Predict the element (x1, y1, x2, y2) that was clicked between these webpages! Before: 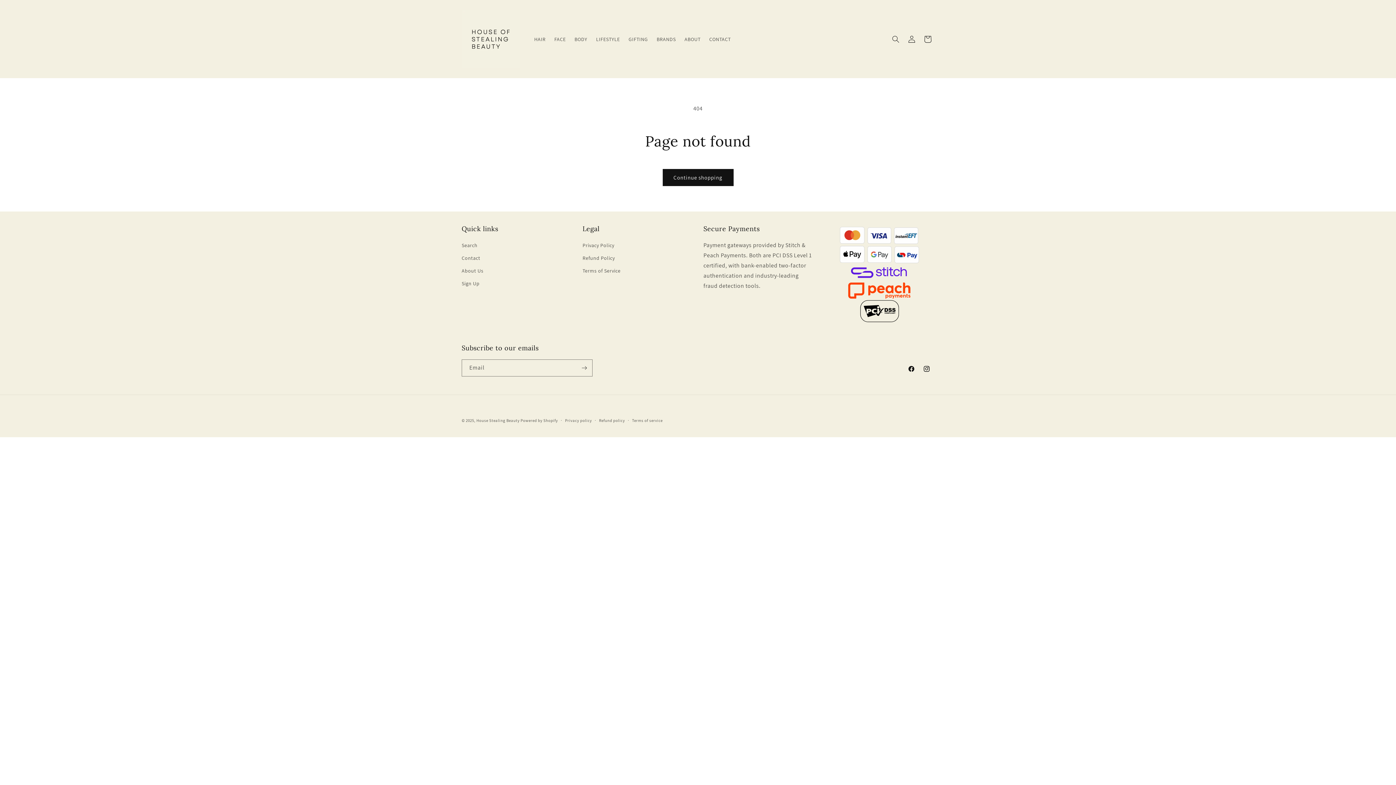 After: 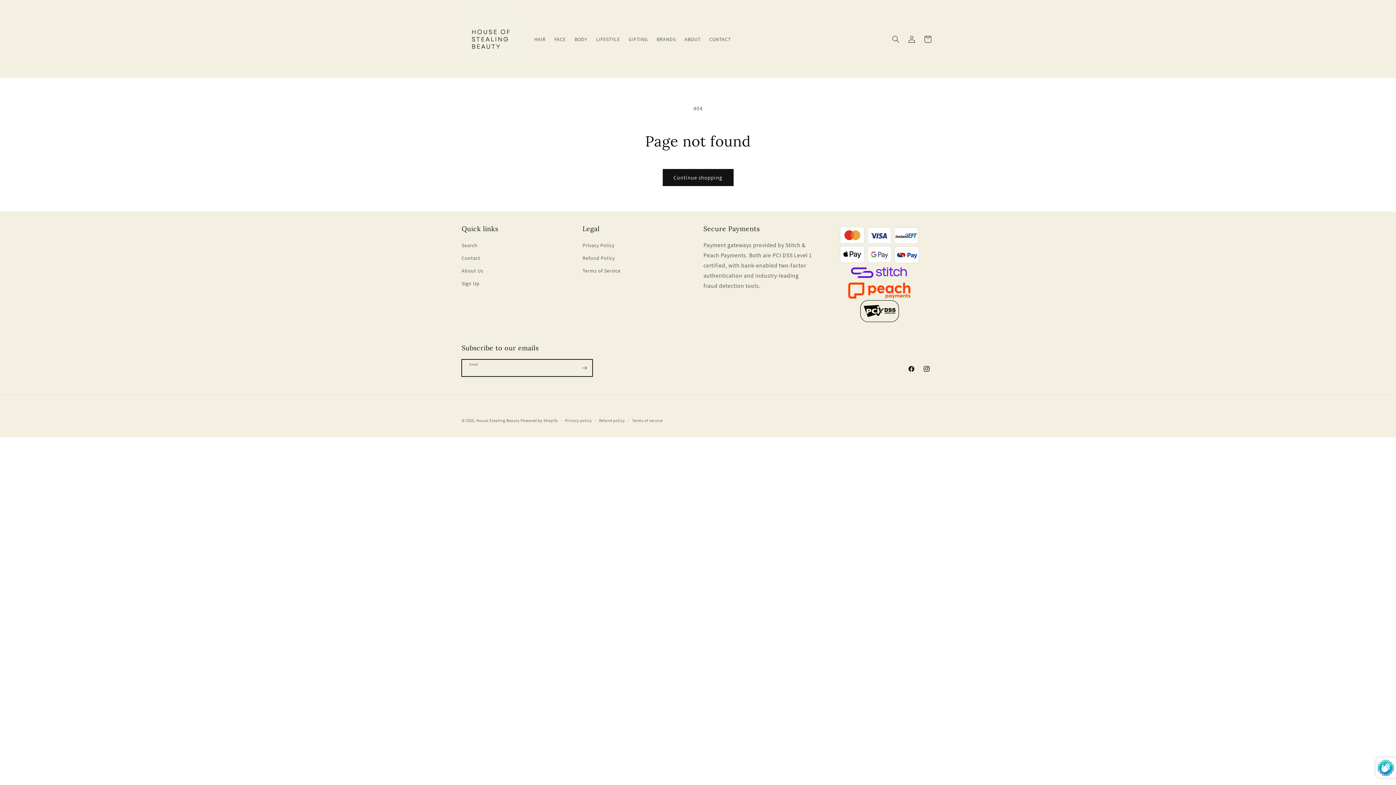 Action: bbox: (576, 359, 592, 376) label: Subscribe